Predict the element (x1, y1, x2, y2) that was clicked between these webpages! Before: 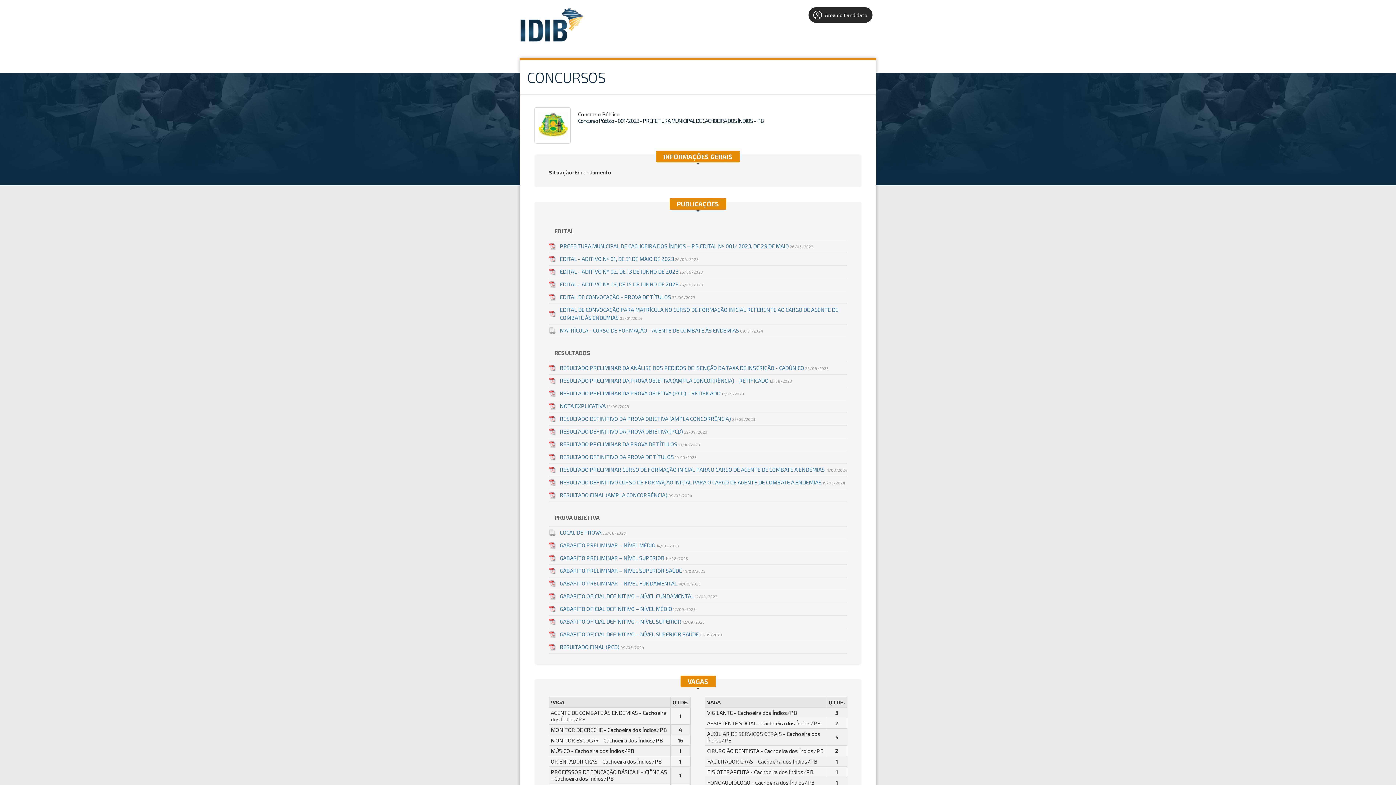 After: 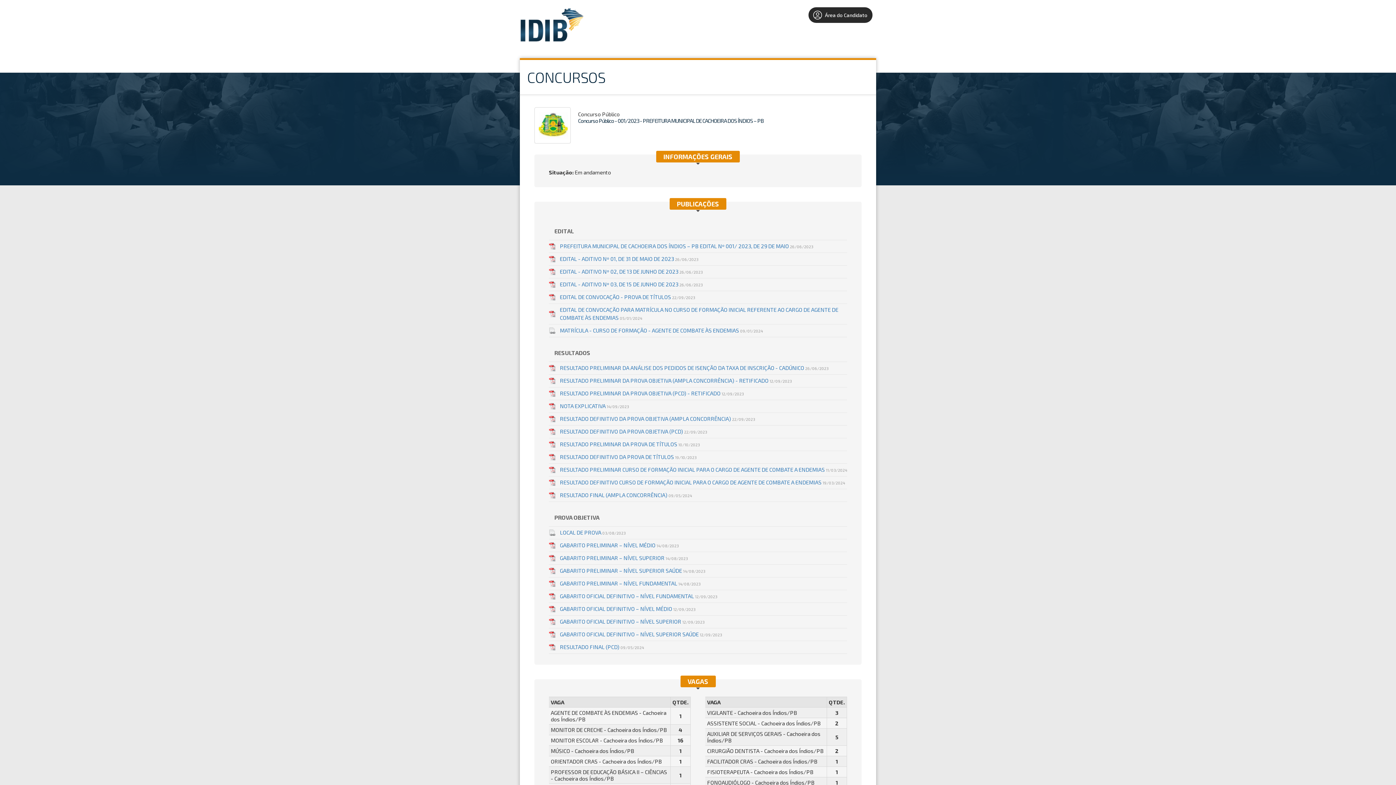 Action: bbox: (560, 402, 629, 409) label: NOTA EXPLICATIVA 14/09/2023